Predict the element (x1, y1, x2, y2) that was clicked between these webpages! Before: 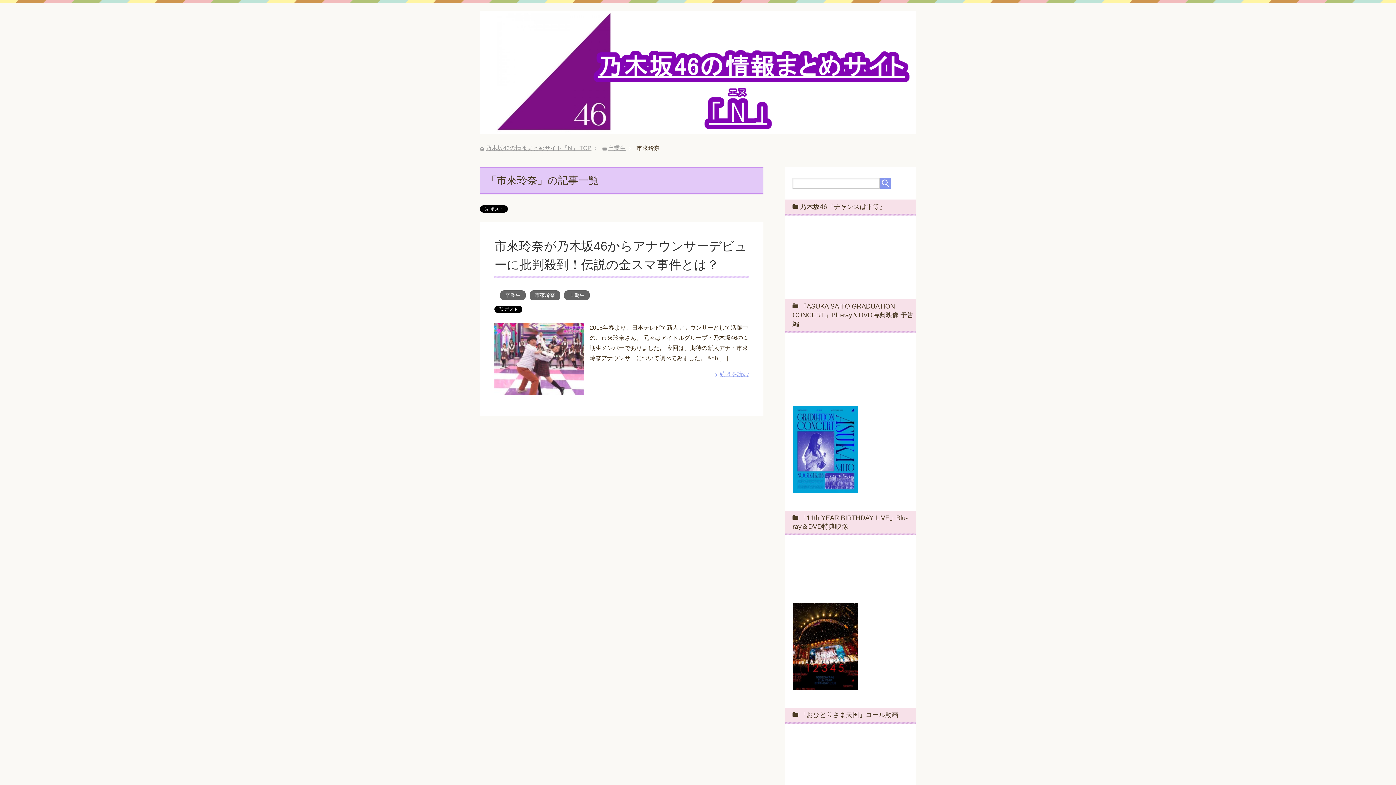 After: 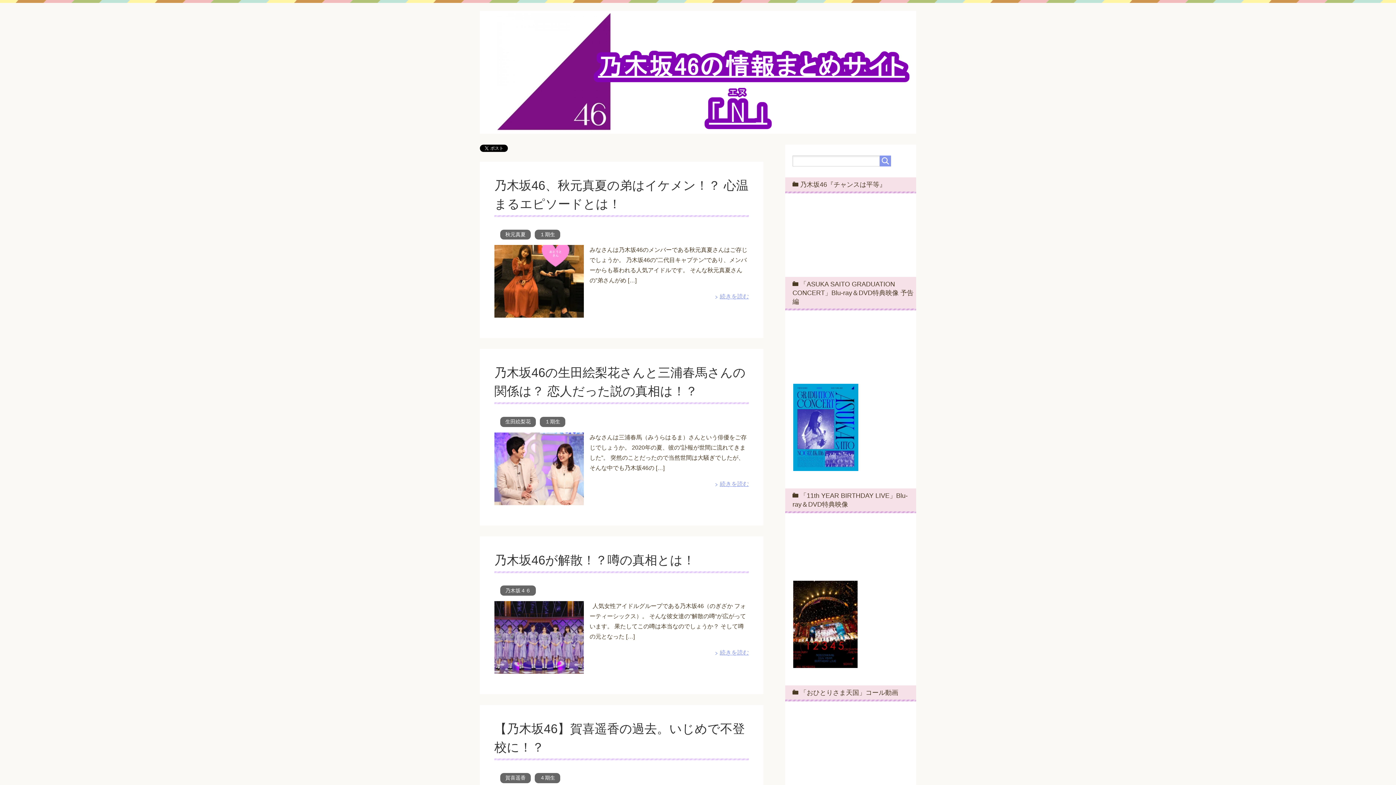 Action: bbox: (485, 145, 591, 151) label: 乃木坂46の情報まとめサイト「N」 TOP